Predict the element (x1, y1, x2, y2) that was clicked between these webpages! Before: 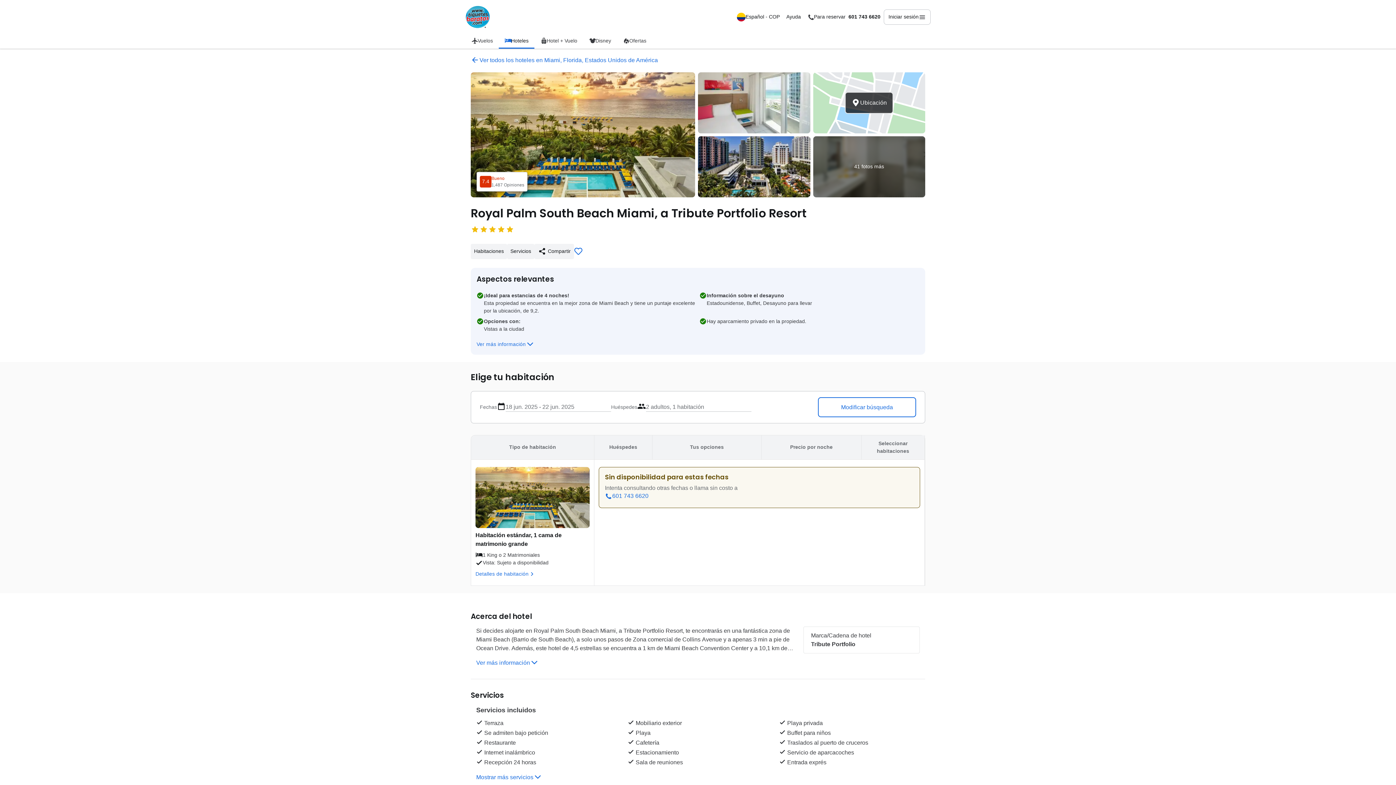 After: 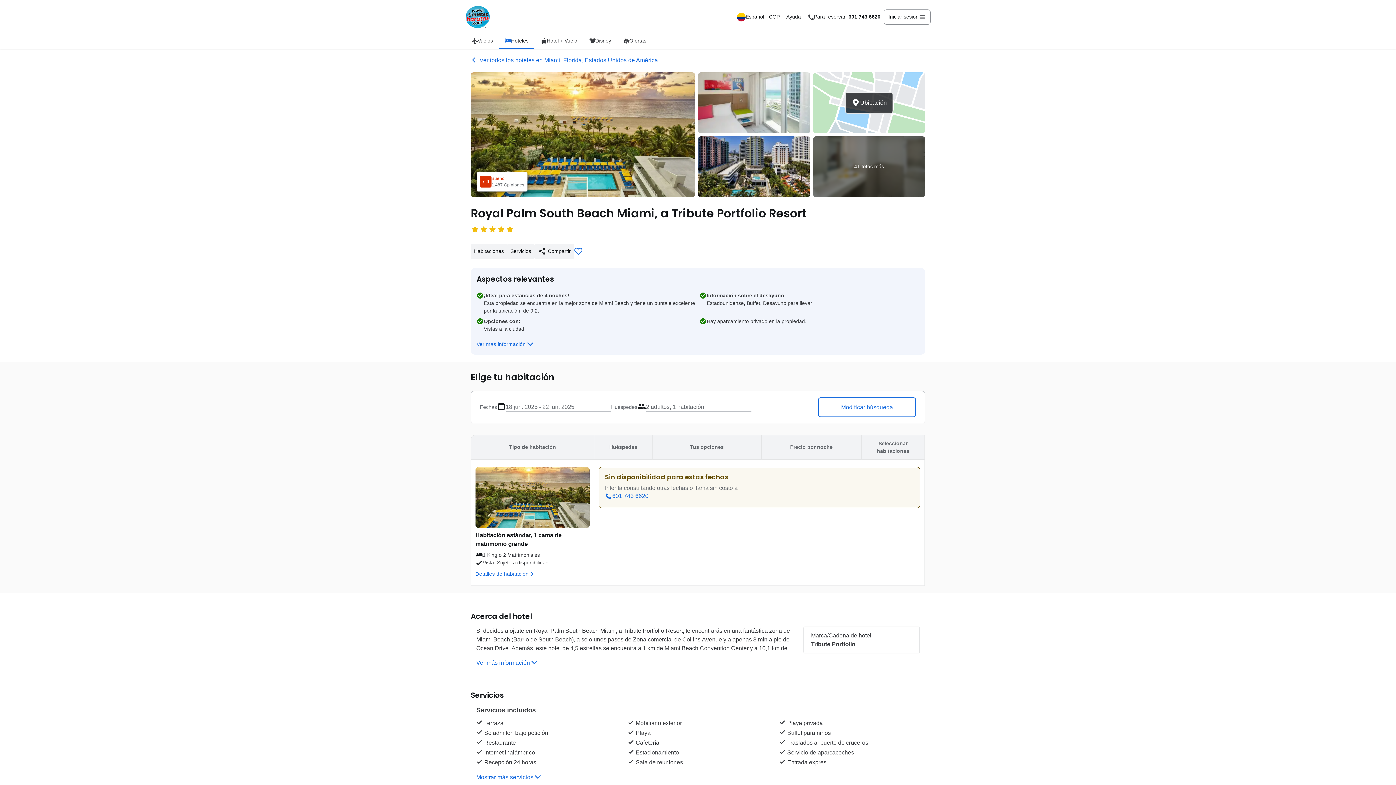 Action: label: Iniciar sesión bbox: (884, 9, 930, 24)